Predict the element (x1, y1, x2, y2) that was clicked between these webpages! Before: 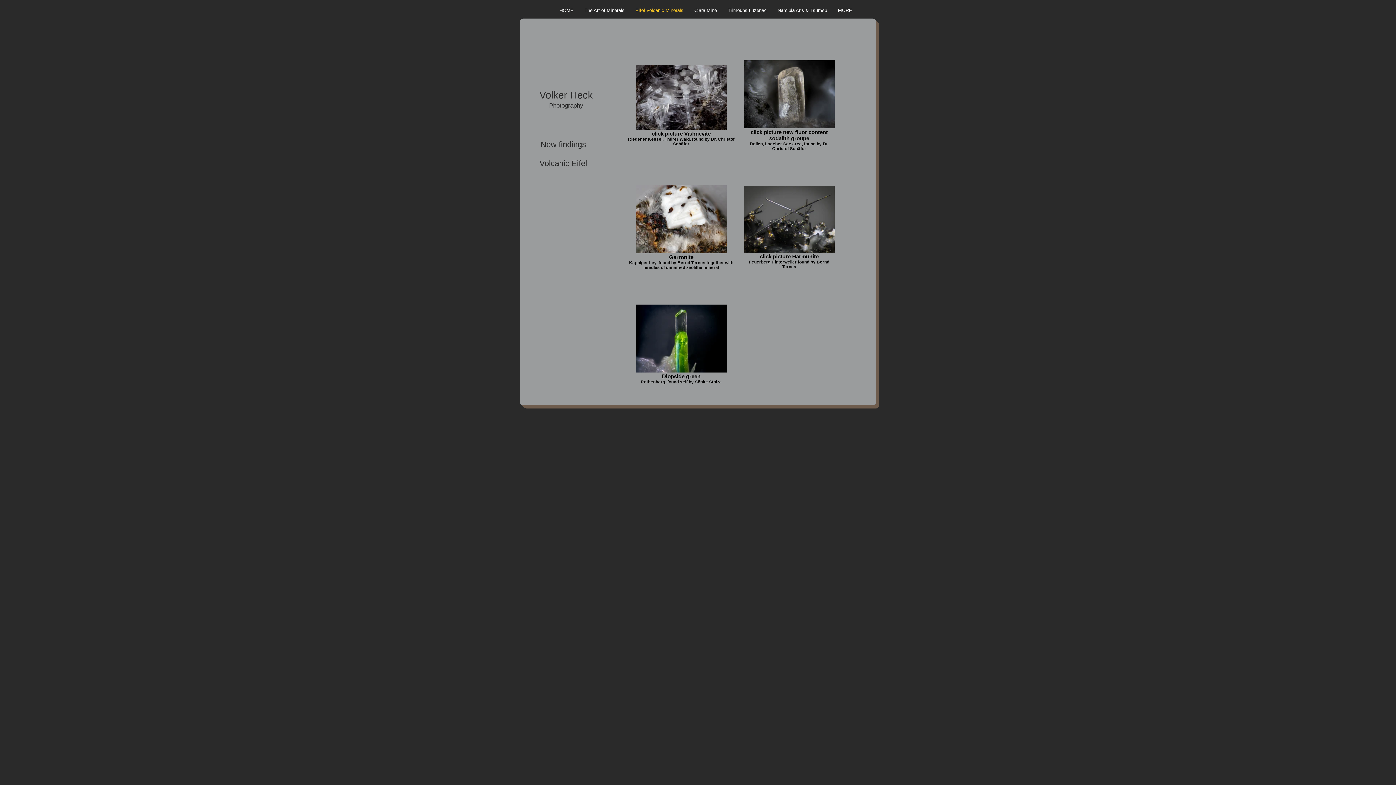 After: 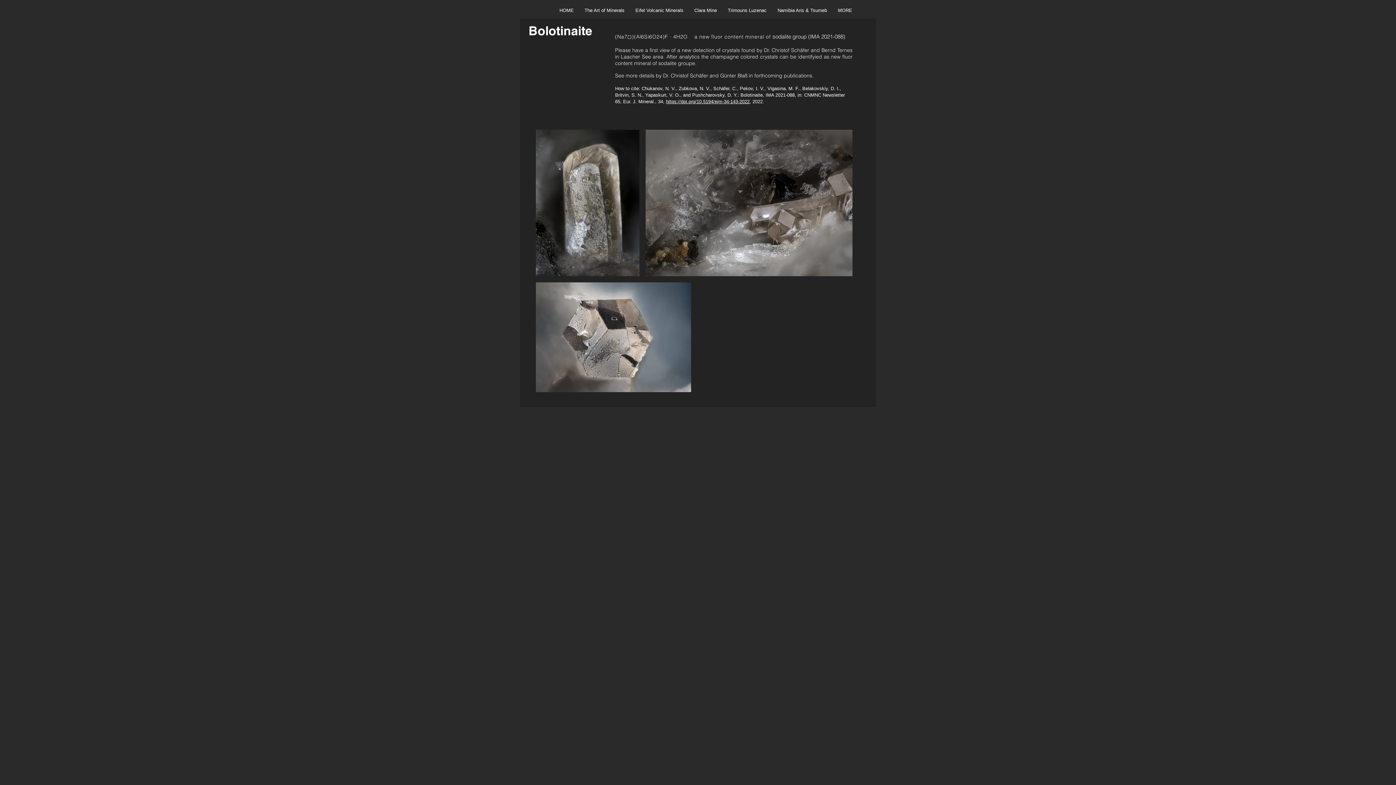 Action: bbox: (744, 125, 834, 129)